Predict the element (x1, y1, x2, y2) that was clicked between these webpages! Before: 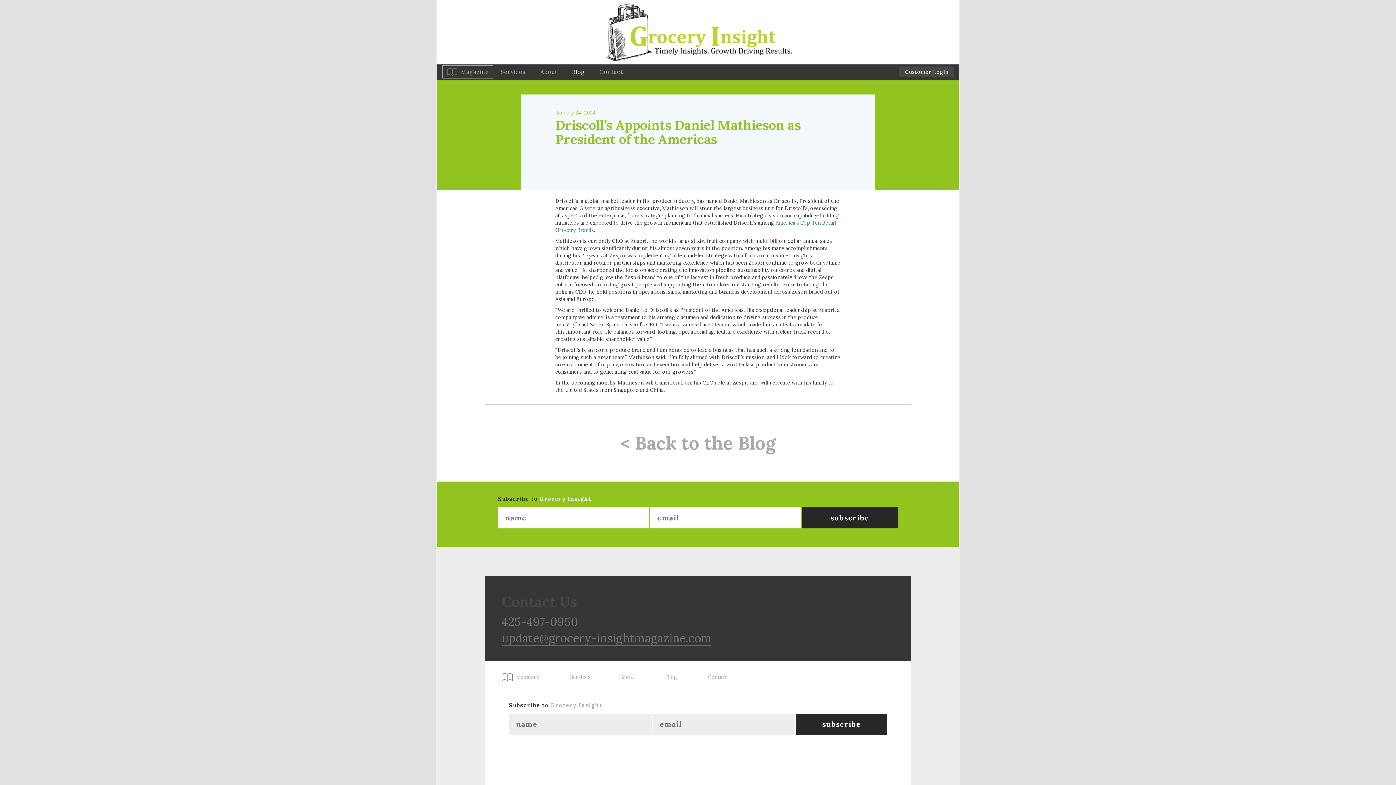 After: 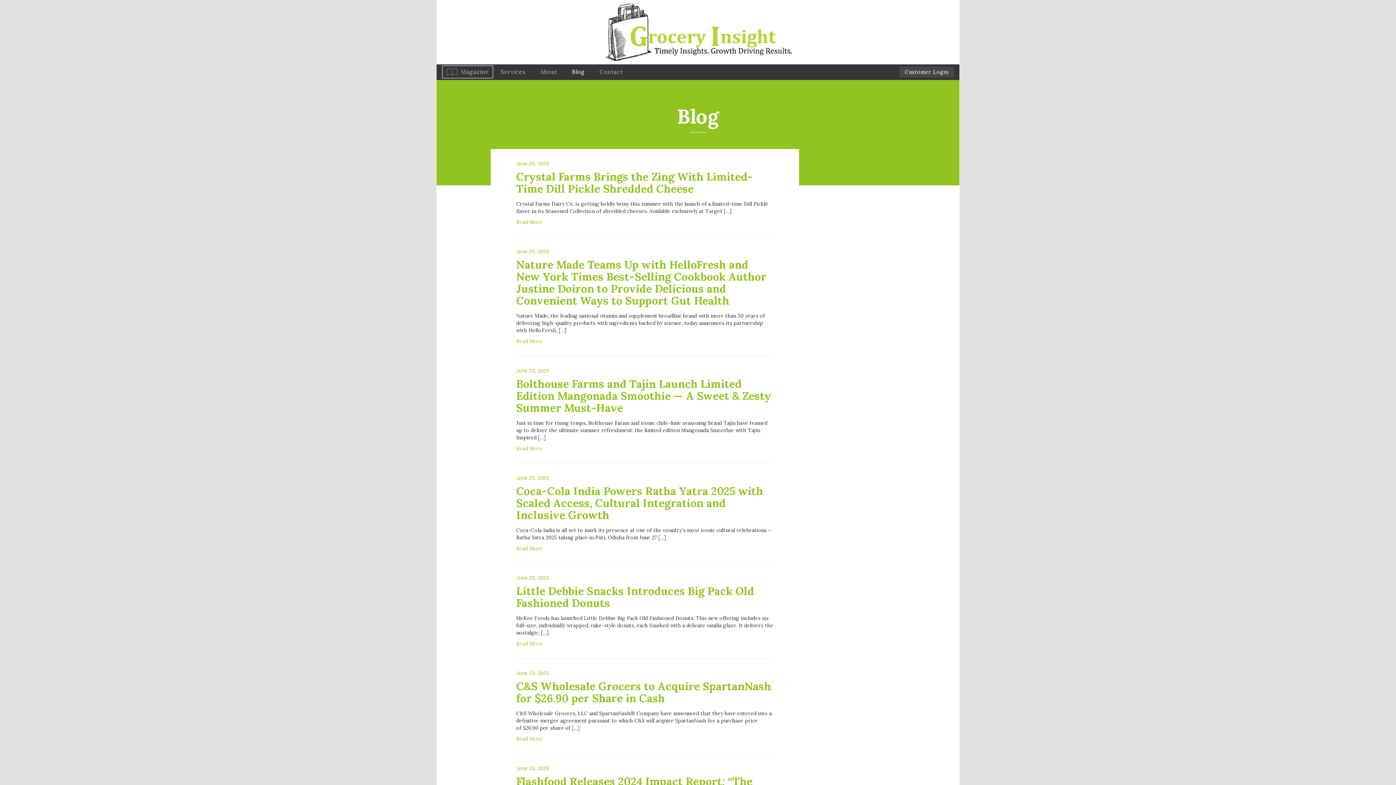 Action: bbox: (651, 666, 692, 688) label: Blog